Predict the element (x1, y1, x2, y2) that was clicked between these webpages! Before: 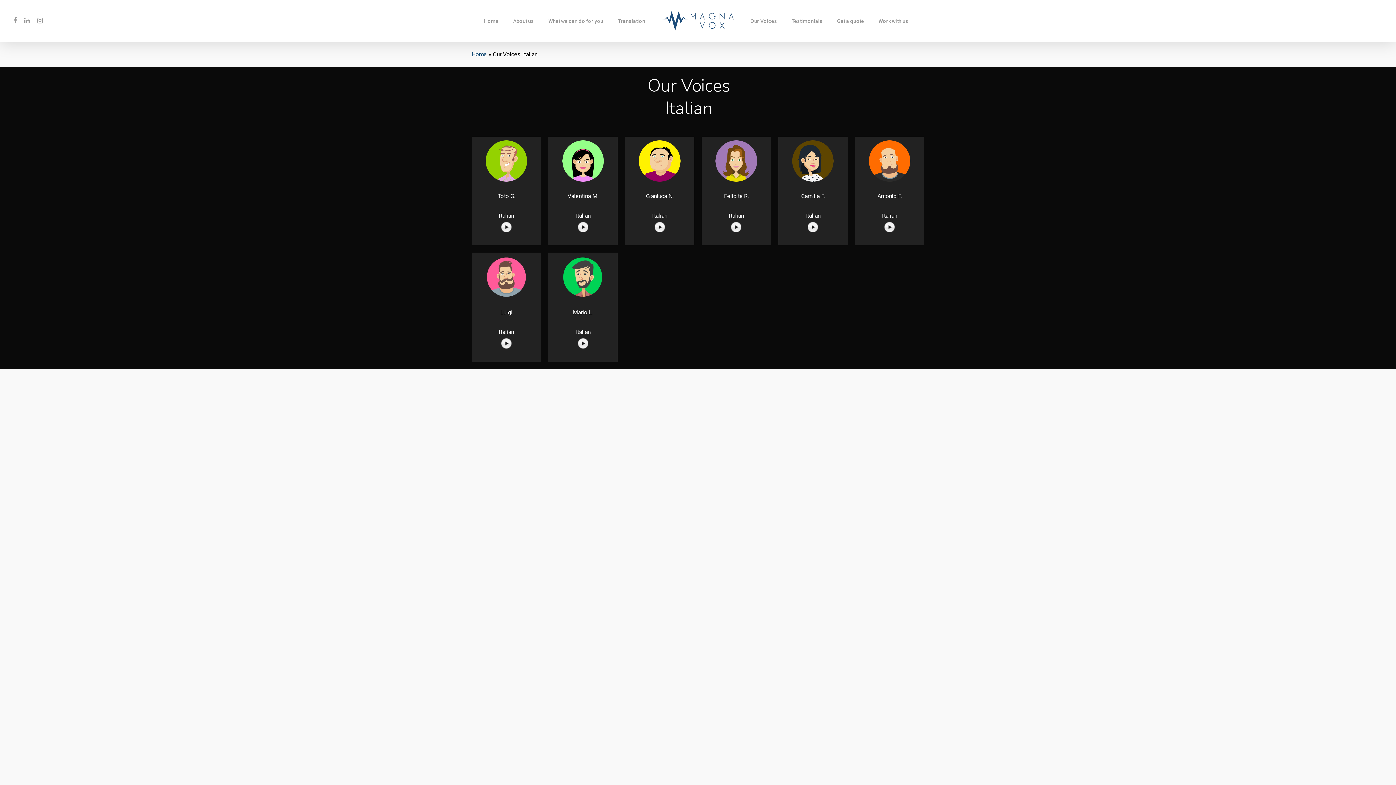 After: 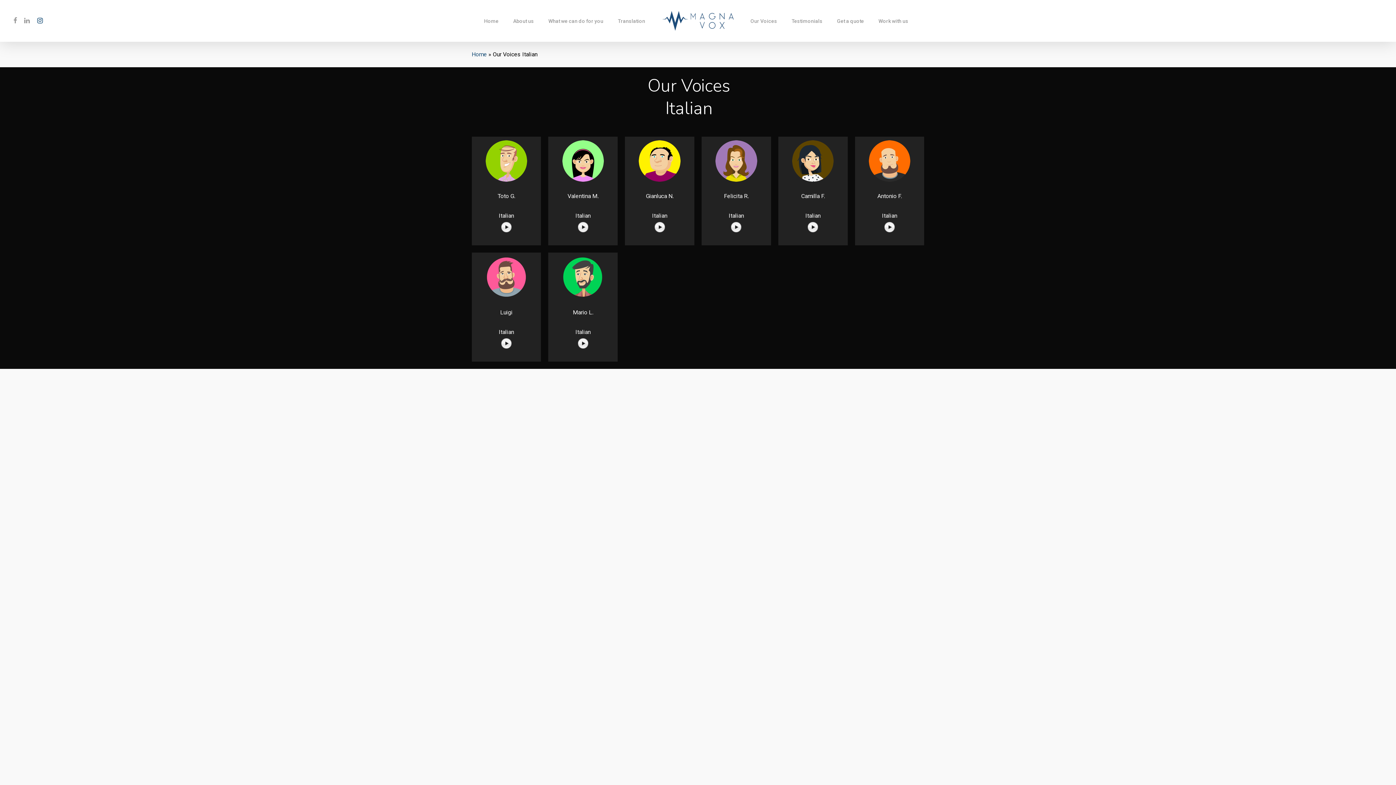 Action: bbox: (33, 16, 46, 24) label: Instagram